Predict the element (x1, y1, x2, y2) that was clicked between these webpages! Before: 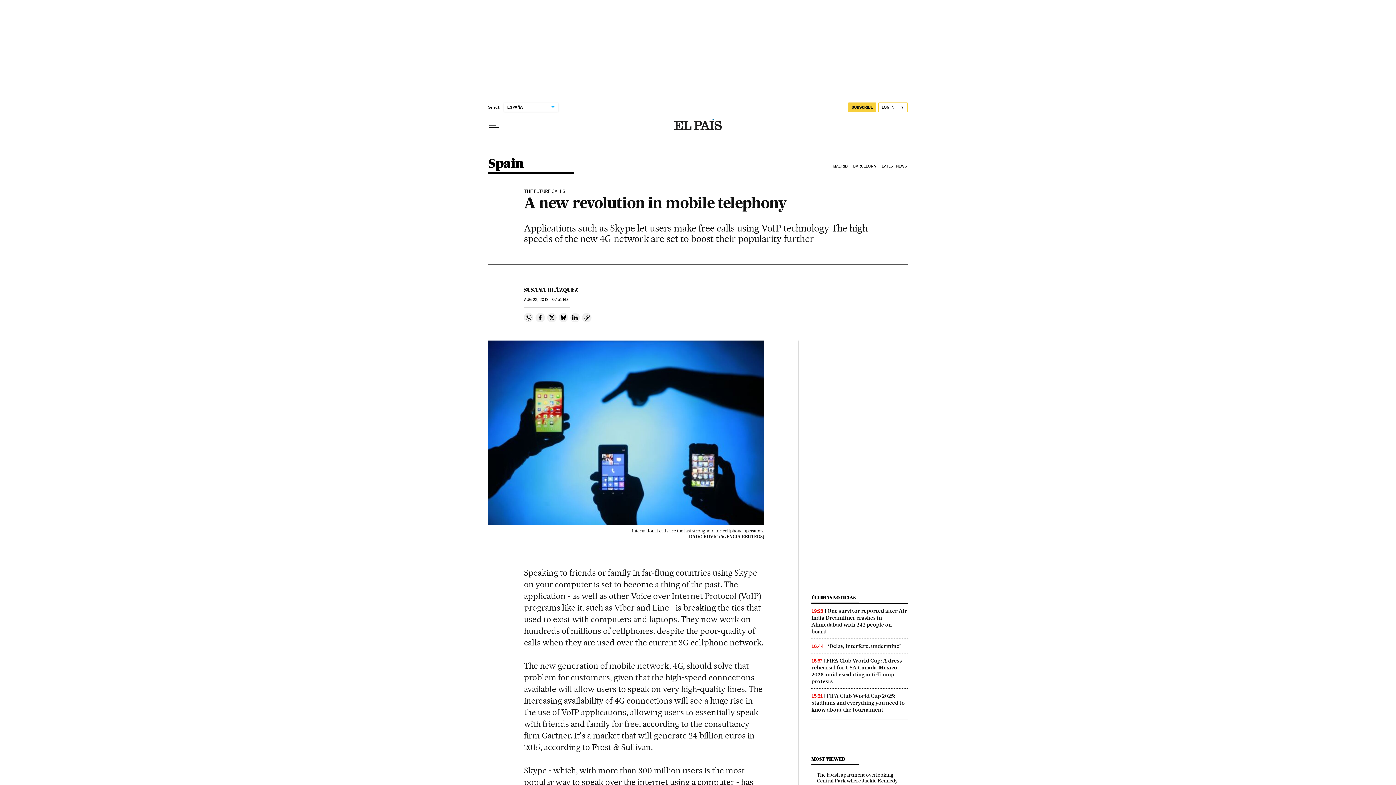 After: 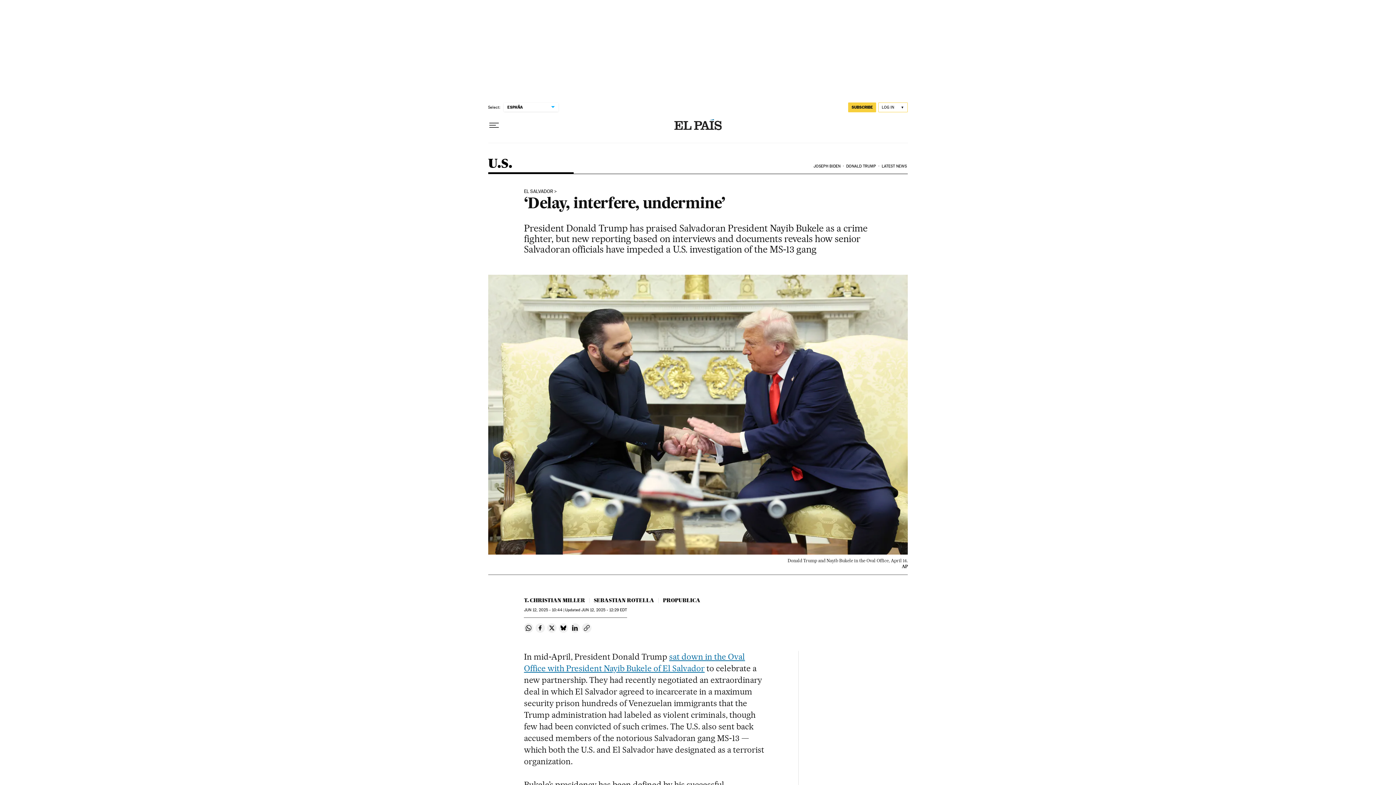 Action: bbox: (827, 643, 901, 649) label: ‘Delay, interfere, undermine’